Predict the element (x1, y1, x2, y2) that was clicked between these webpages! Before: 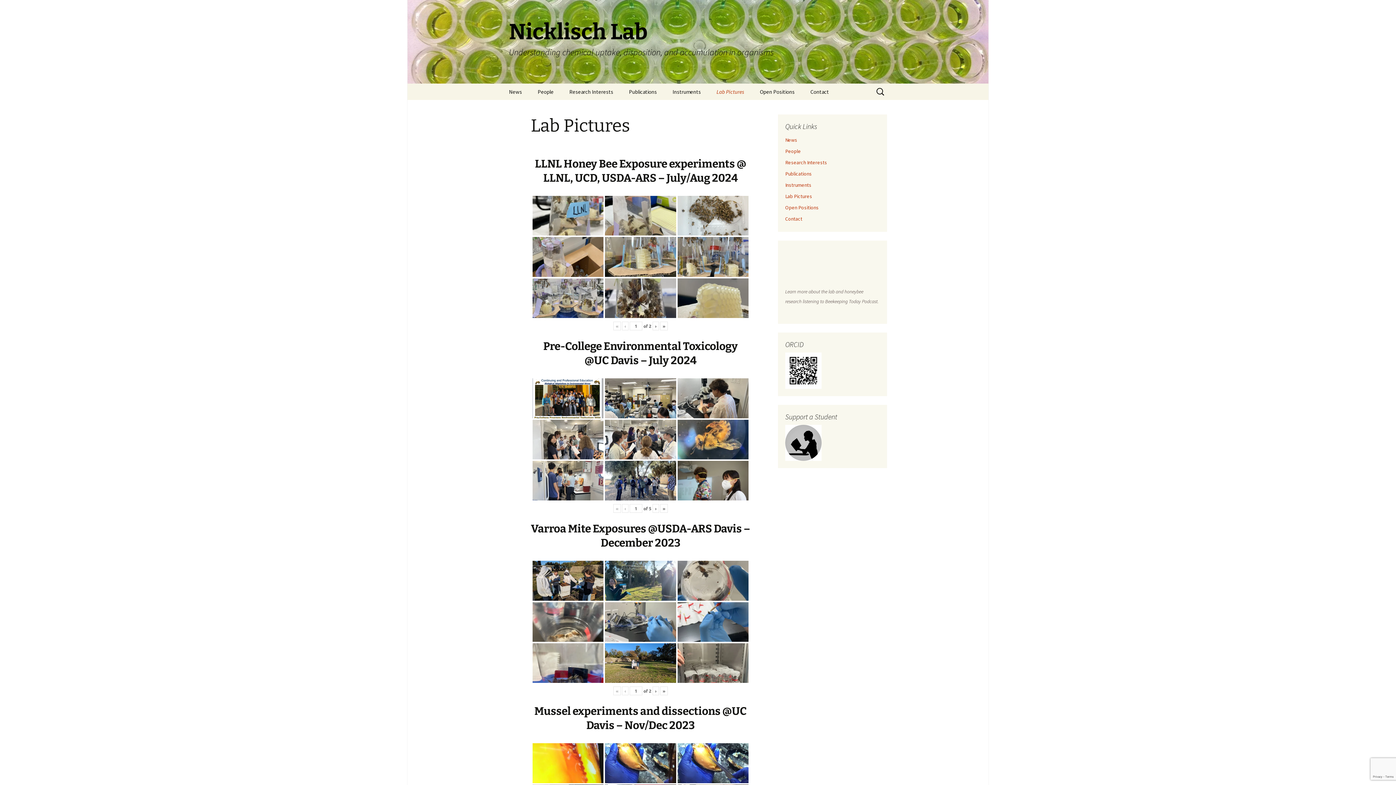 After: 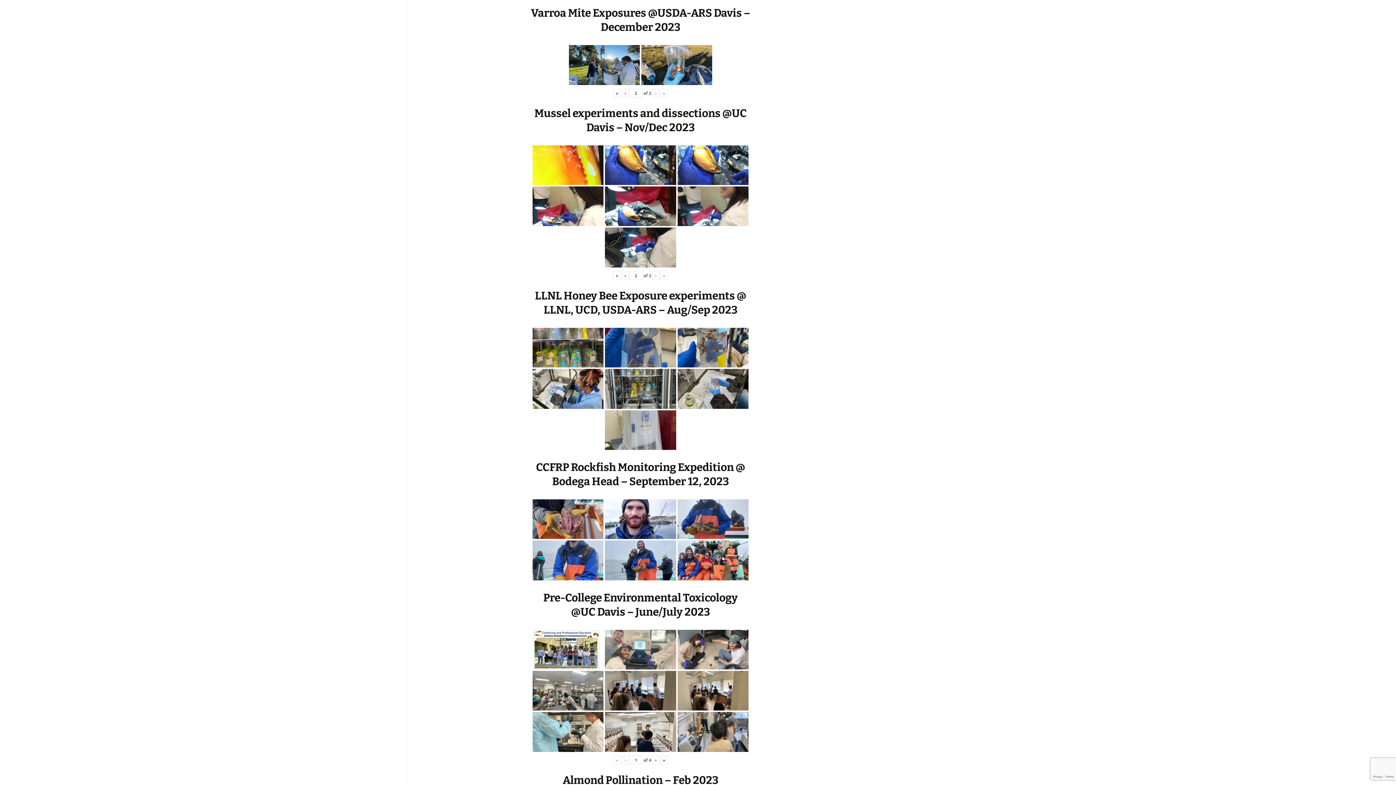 Action: bbox: (660, 687, 668, 695) label: »